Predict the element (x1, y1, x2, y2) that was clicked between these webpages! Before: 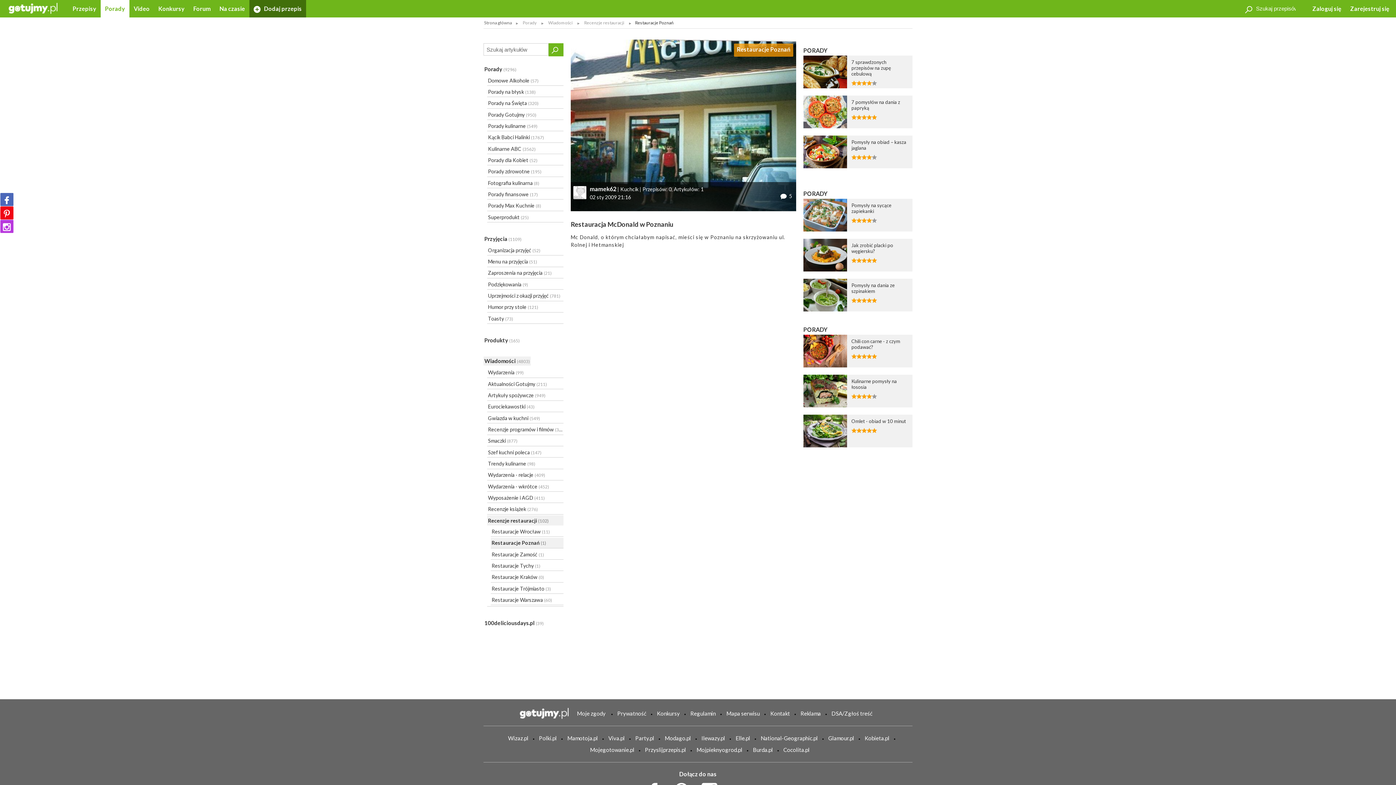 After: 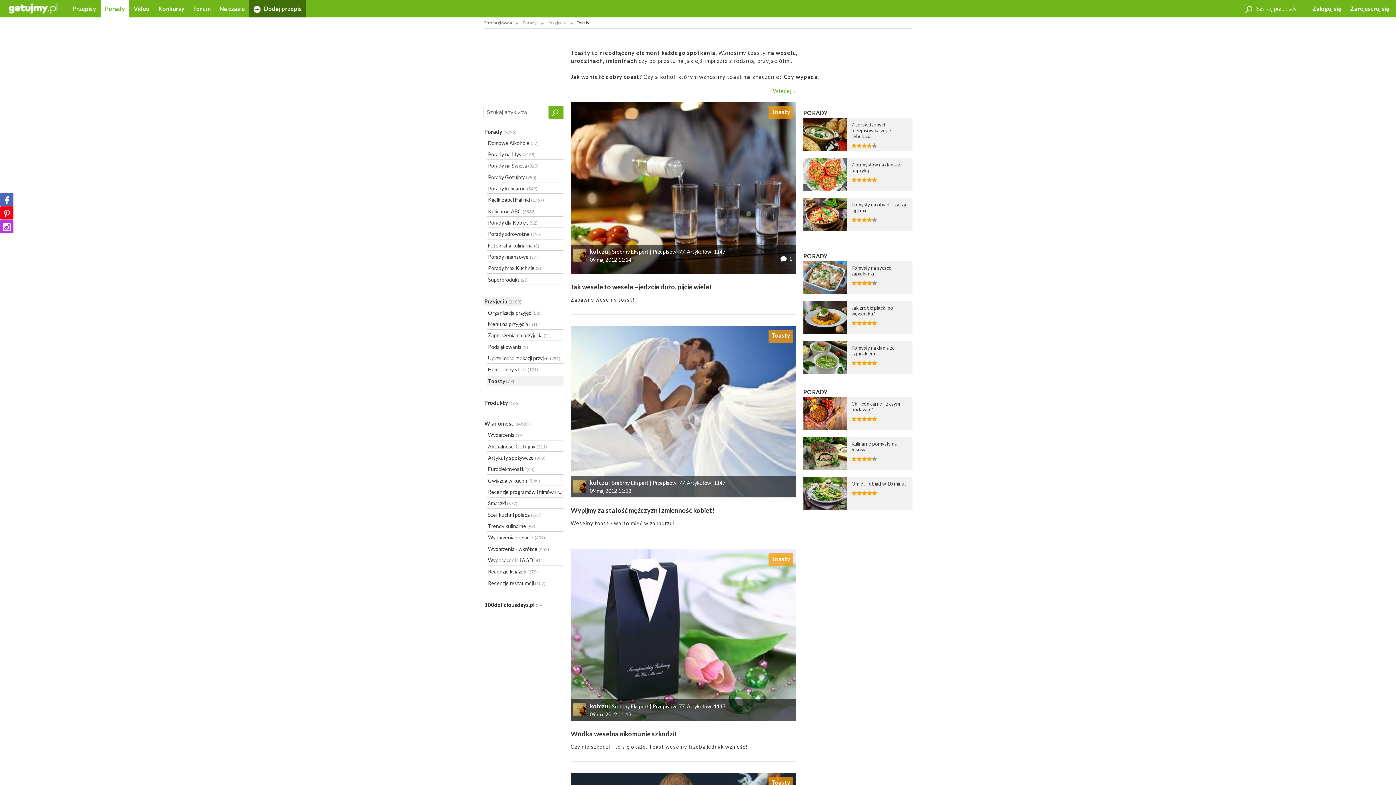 Action: label: Toasty (73) bbox: (487, 313, 563, 323)